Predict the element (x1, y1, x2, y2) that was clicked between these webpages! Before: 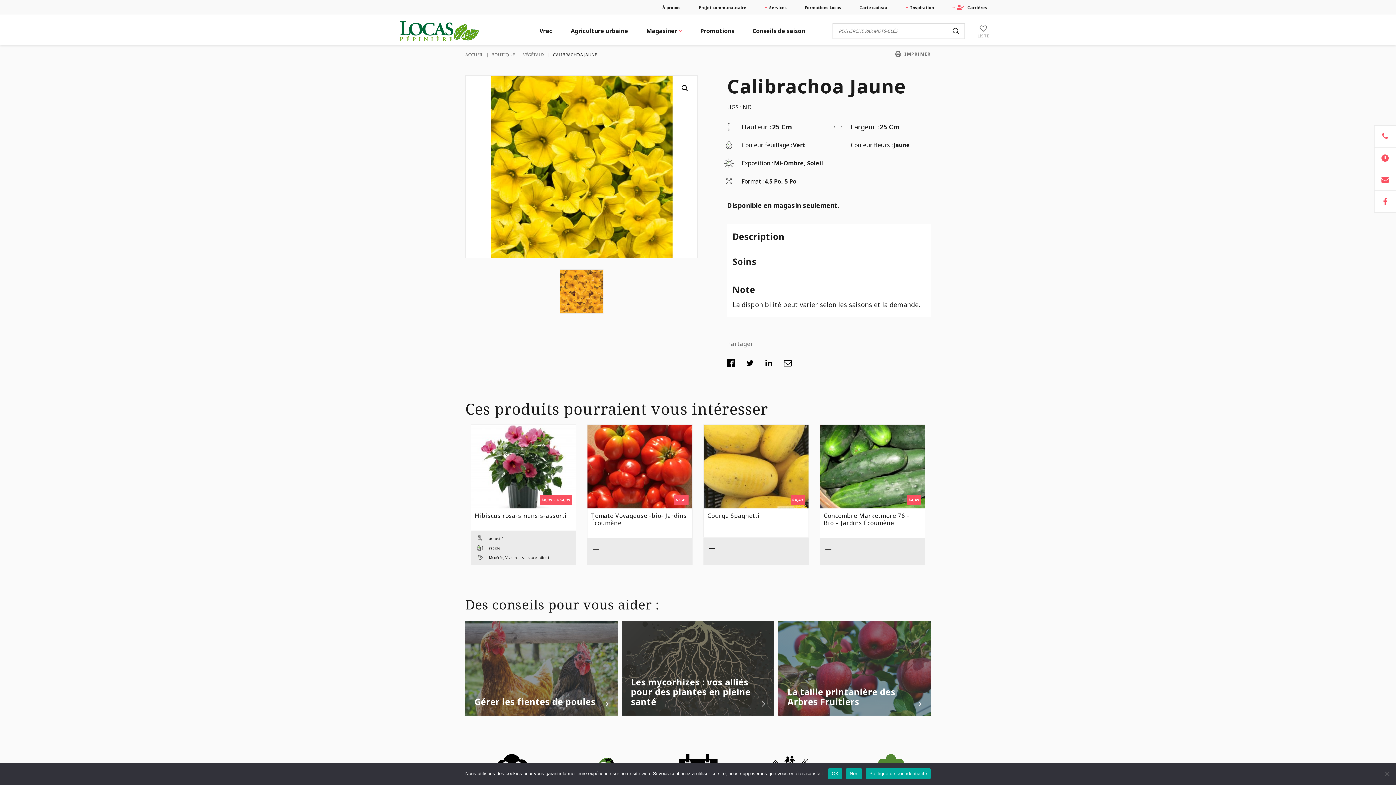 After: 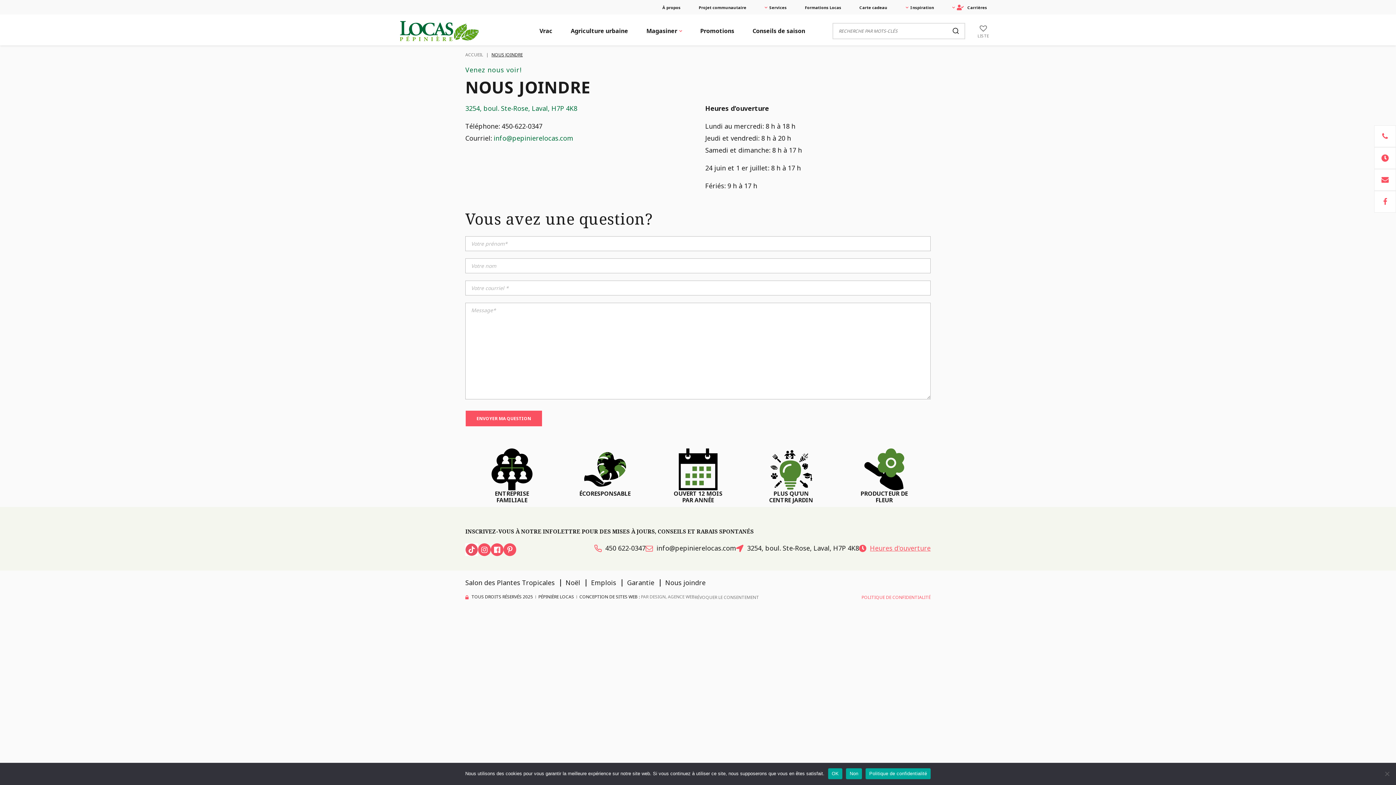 Action: bbox: (1374, 147, 1396, 169)